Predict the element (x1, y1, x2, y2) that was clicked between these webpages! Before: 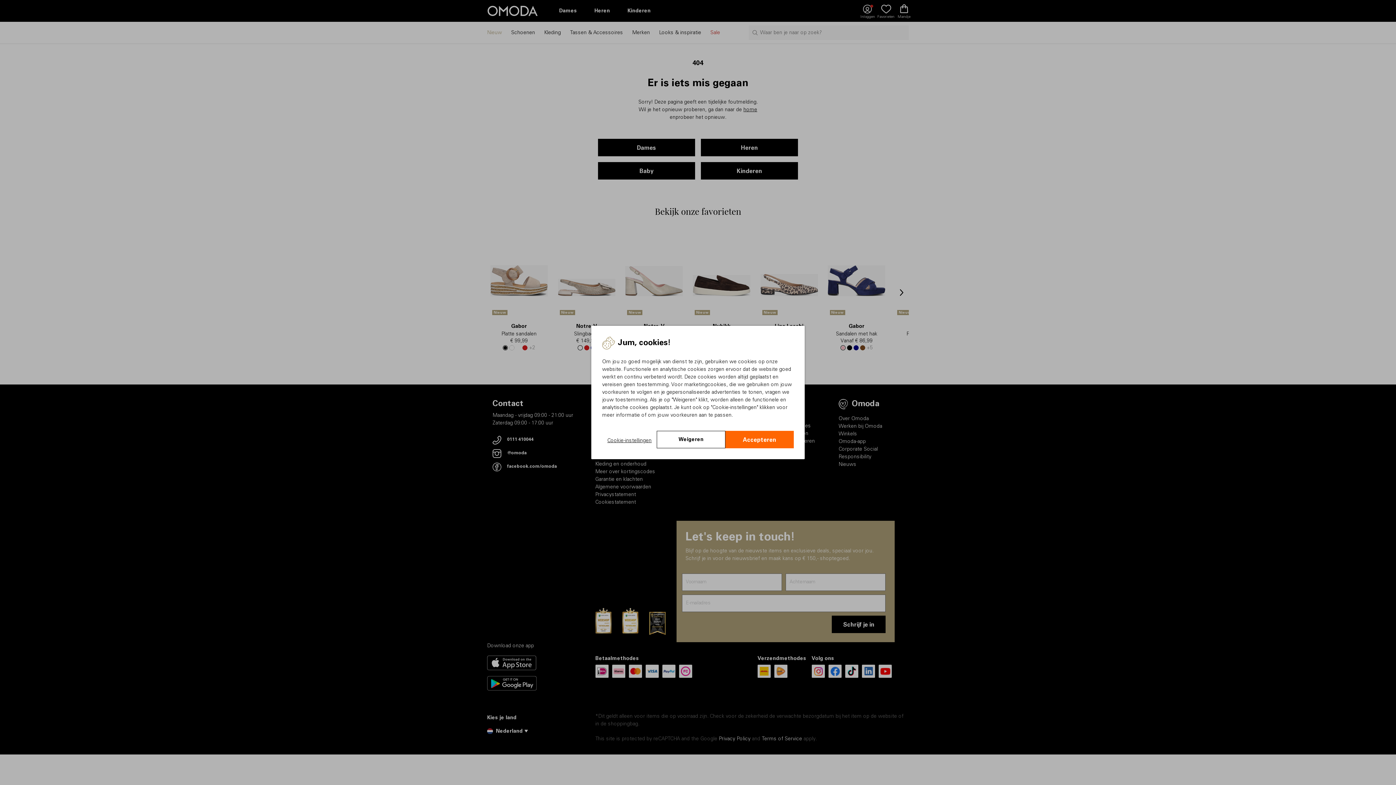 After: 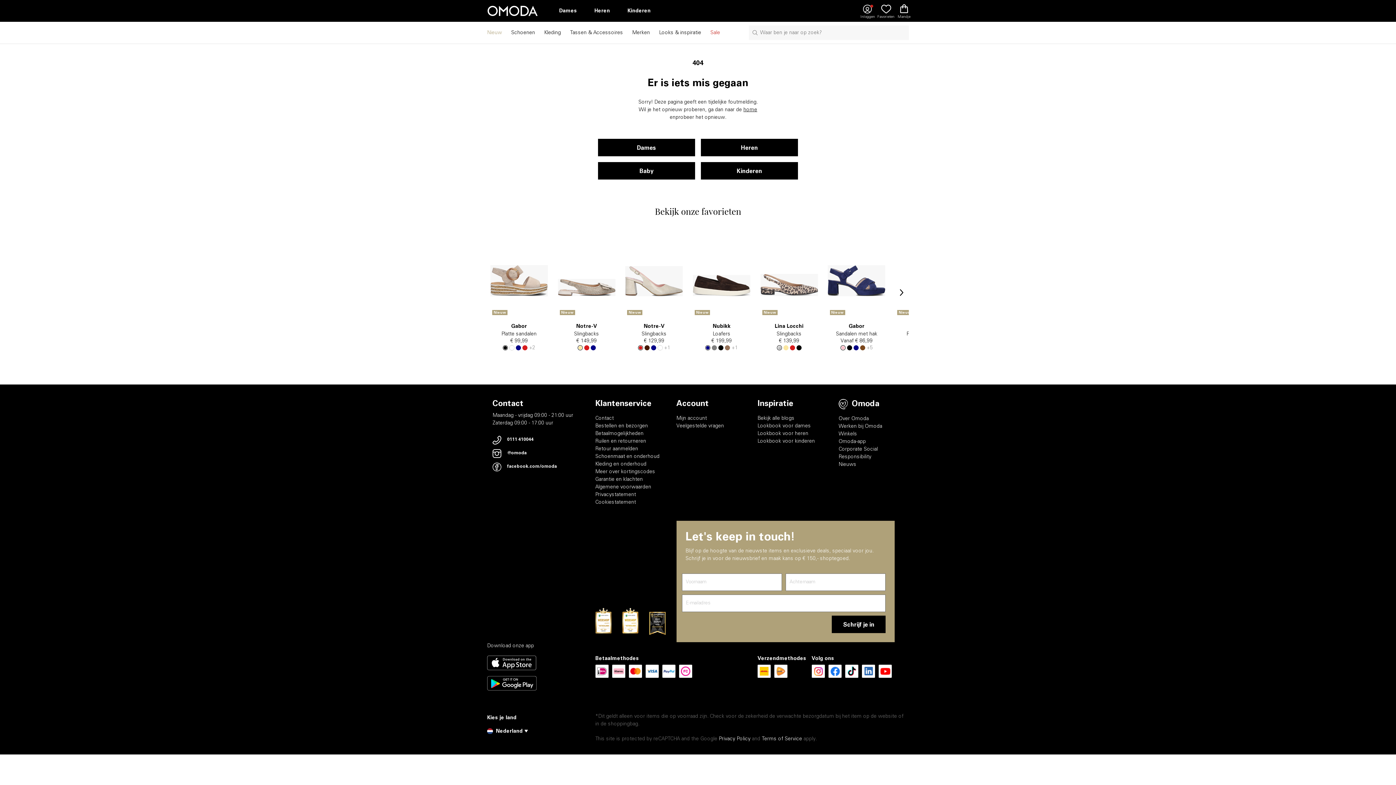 Action: bbox: (657, 431, 725, 448) label: Weigeren